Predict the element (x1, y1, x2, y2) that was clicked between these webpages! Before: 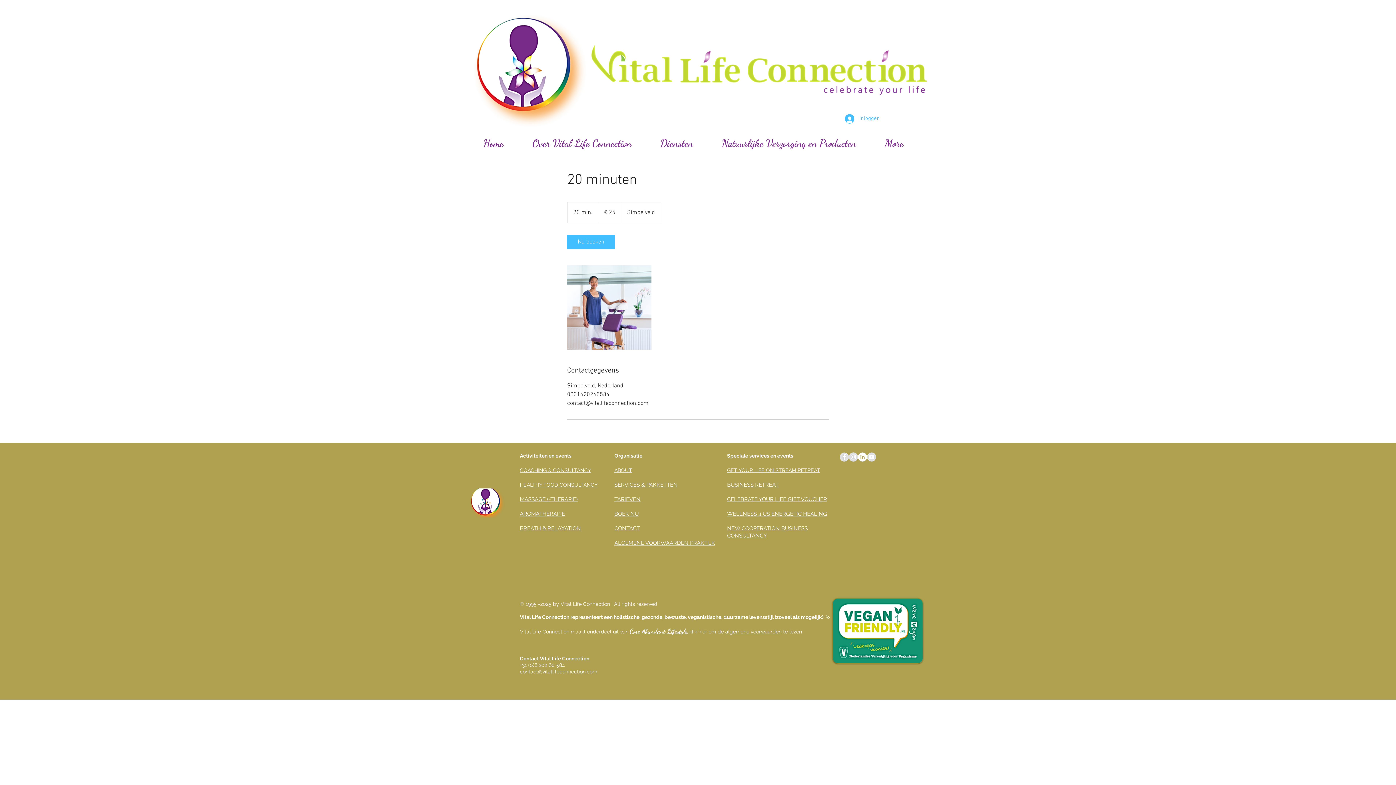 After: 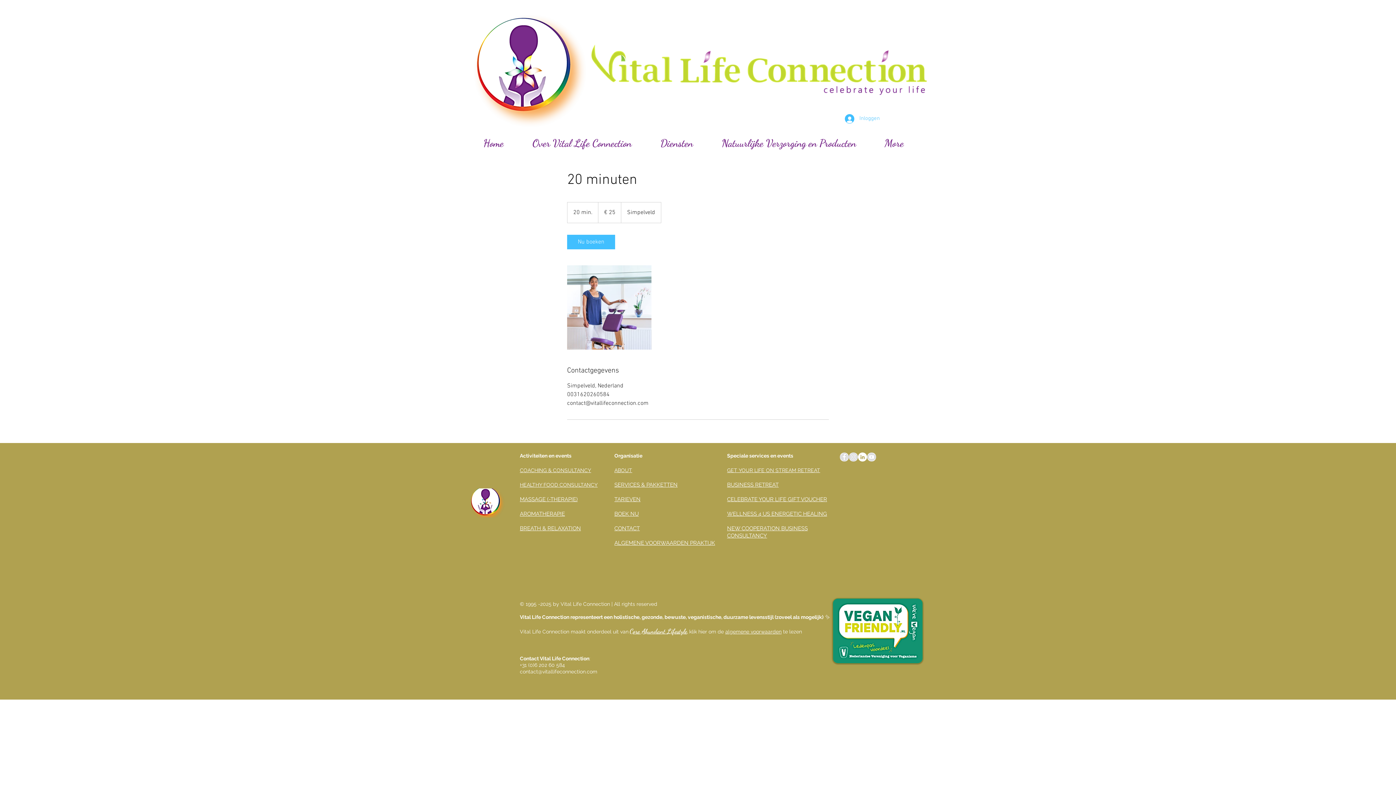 Action: label: contact@vitallifeconnection.com bbox: (520, 669, 597, 674)